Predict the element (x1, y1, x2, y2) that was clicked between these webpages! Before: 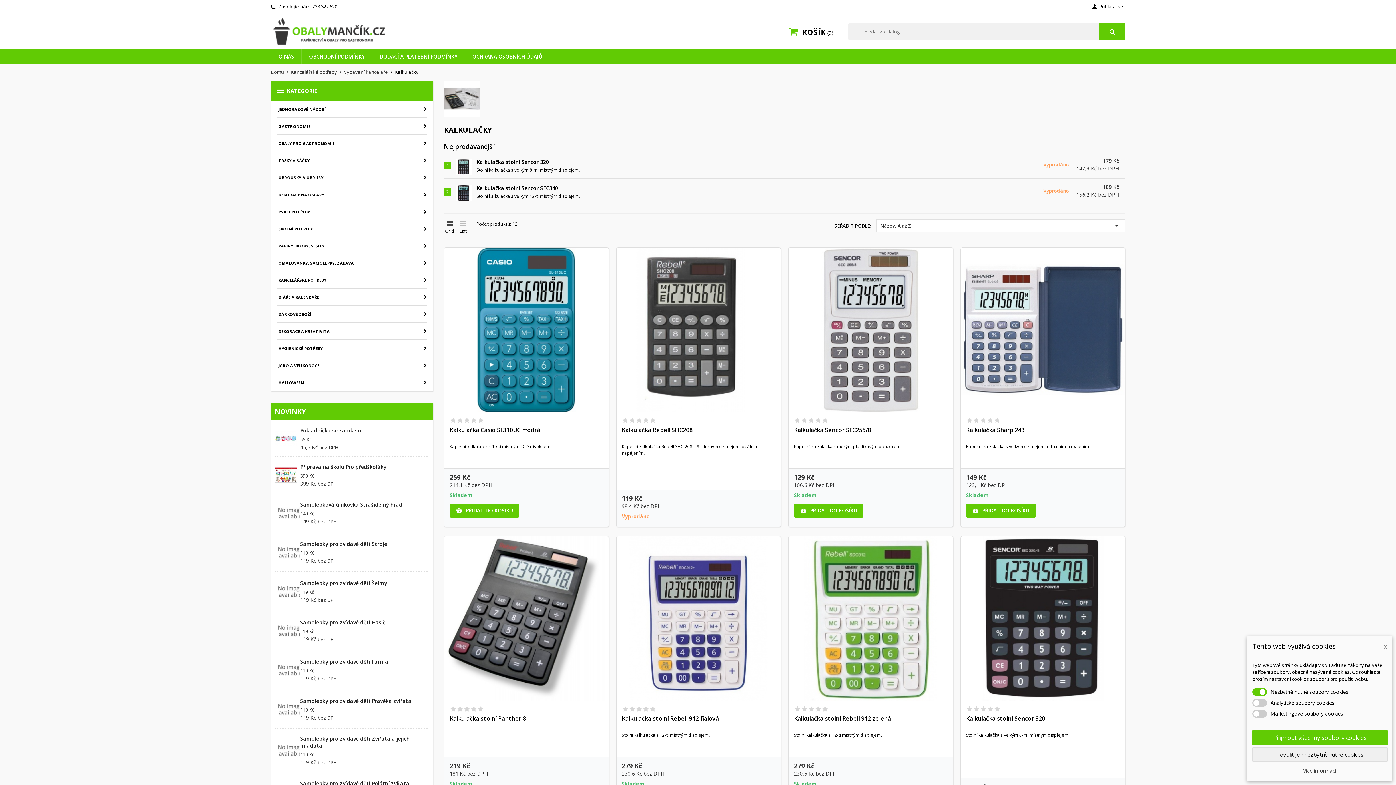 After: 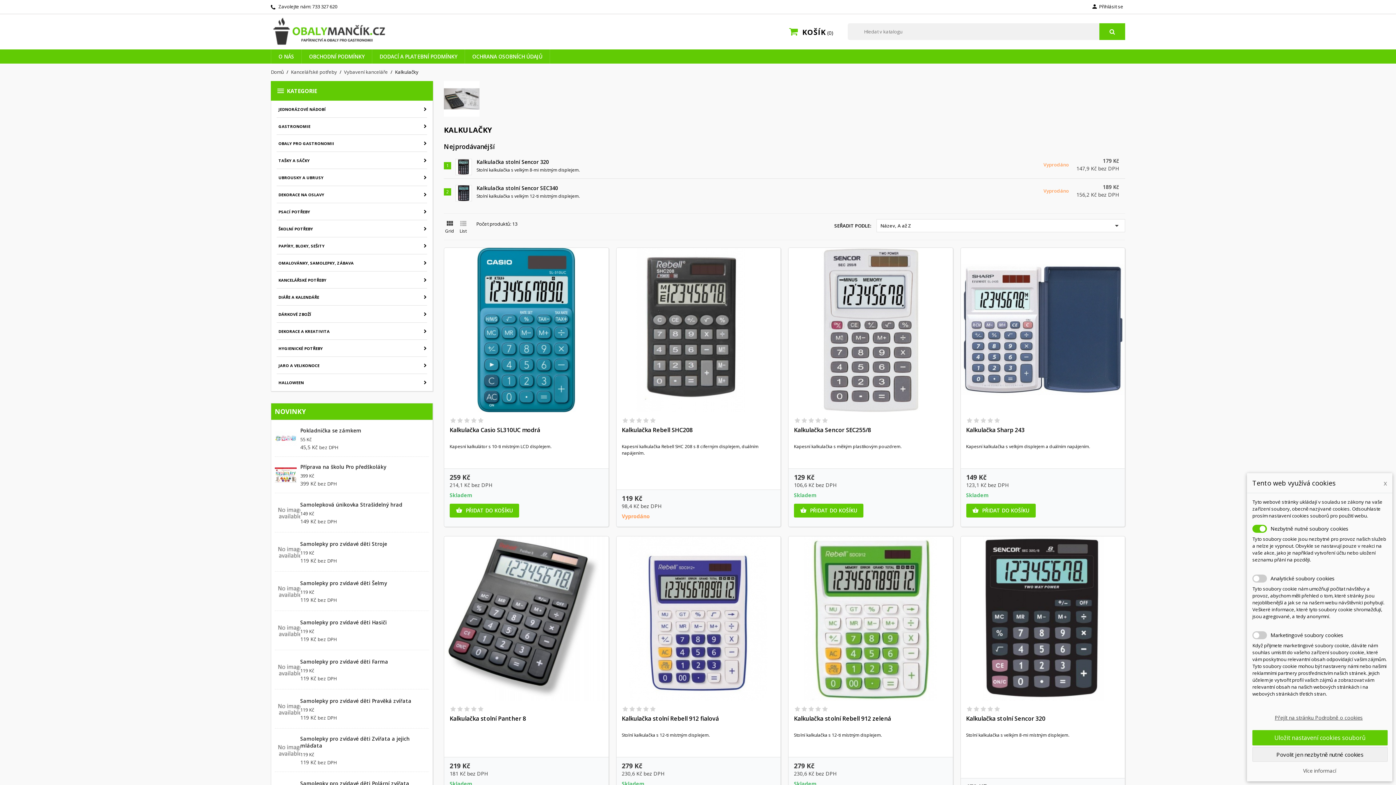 Action: label: Více informací bbox: (1252, 767, 1387, 774)